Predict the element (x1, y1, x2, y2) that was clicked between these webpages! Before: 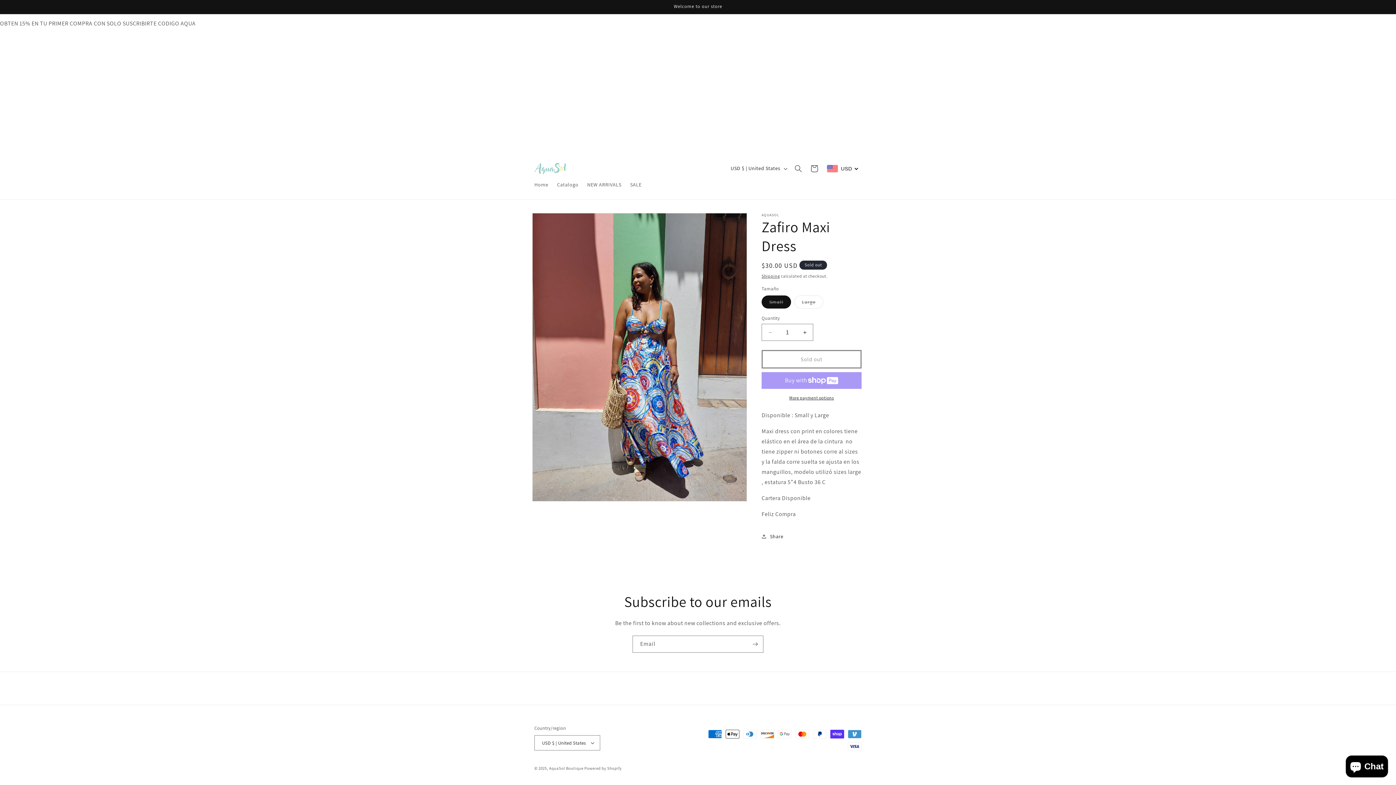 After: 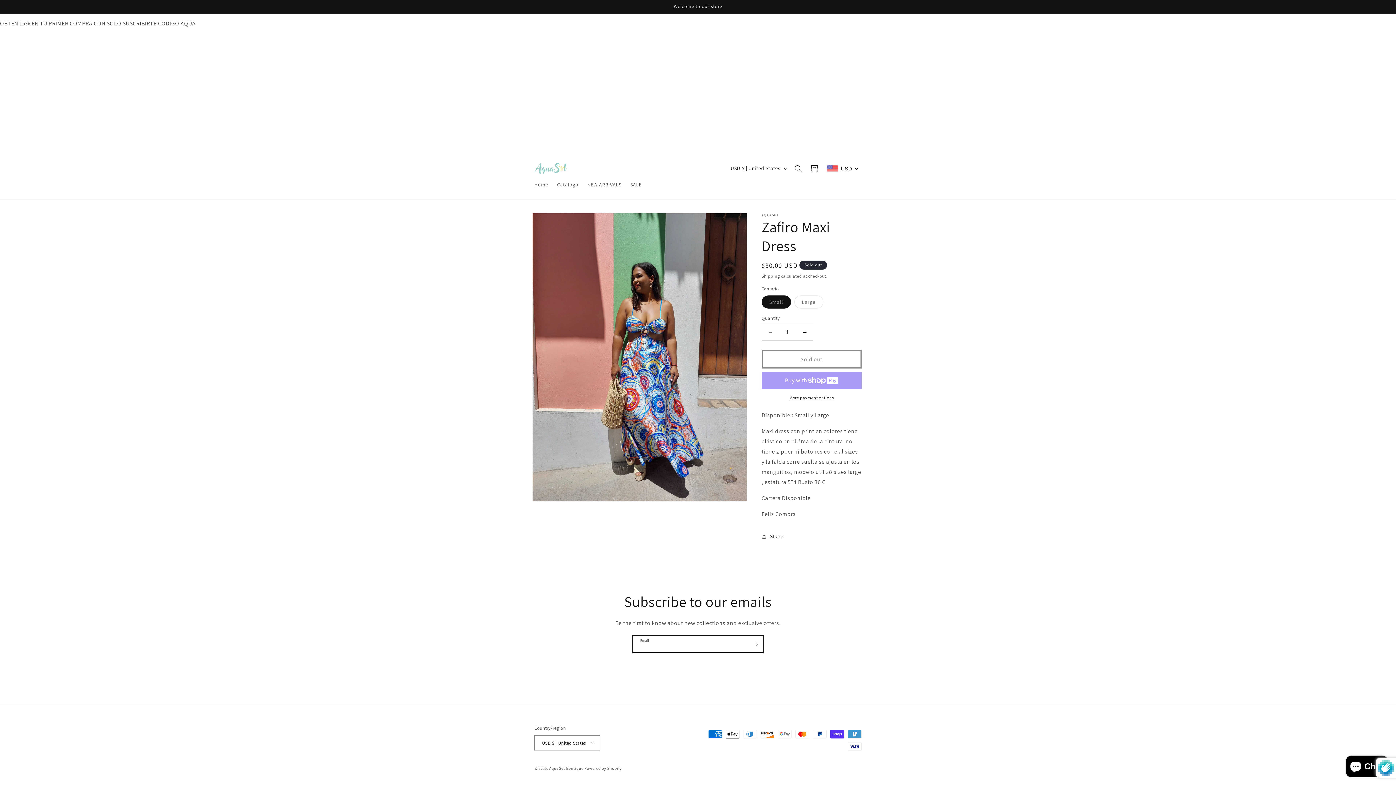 Action: label: Subscribe bbox: (747, 636, 763, 653)